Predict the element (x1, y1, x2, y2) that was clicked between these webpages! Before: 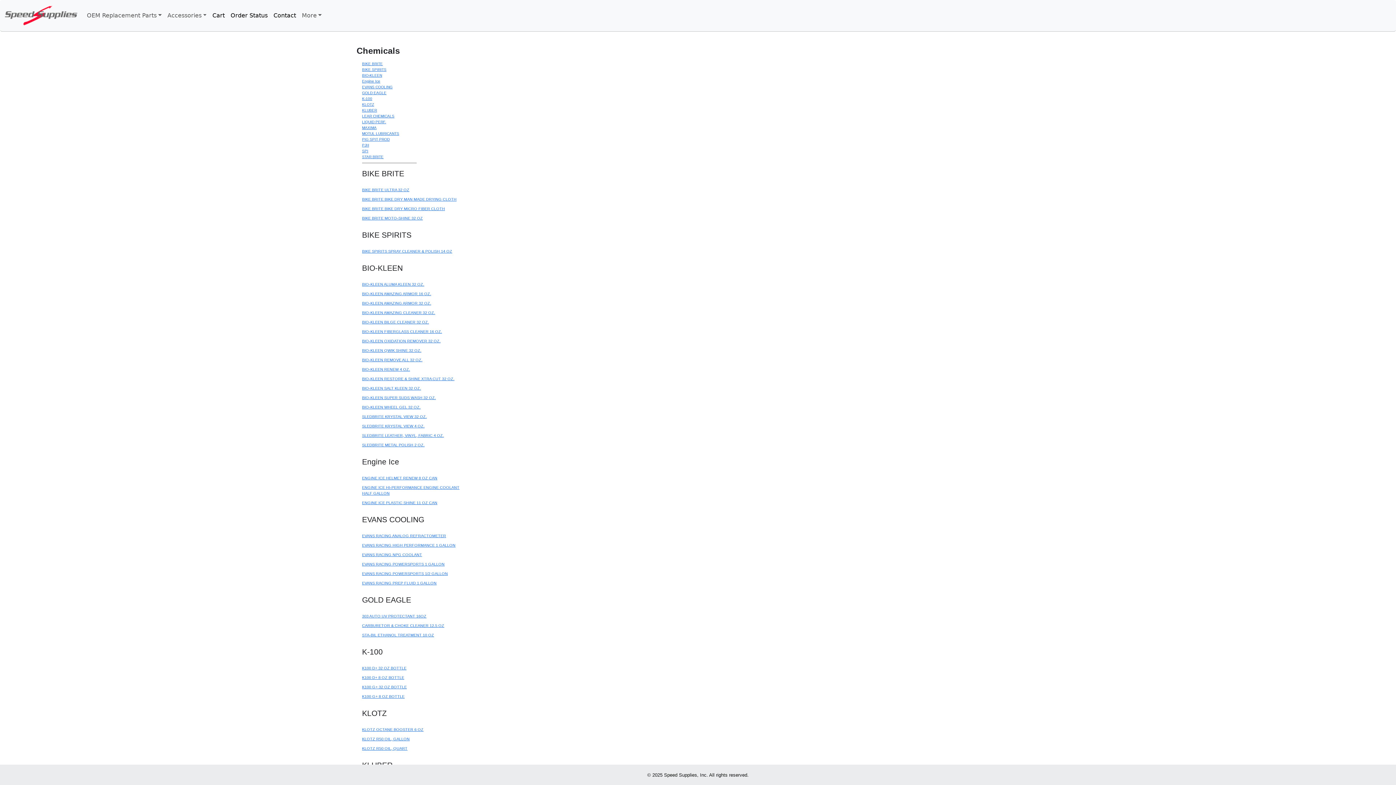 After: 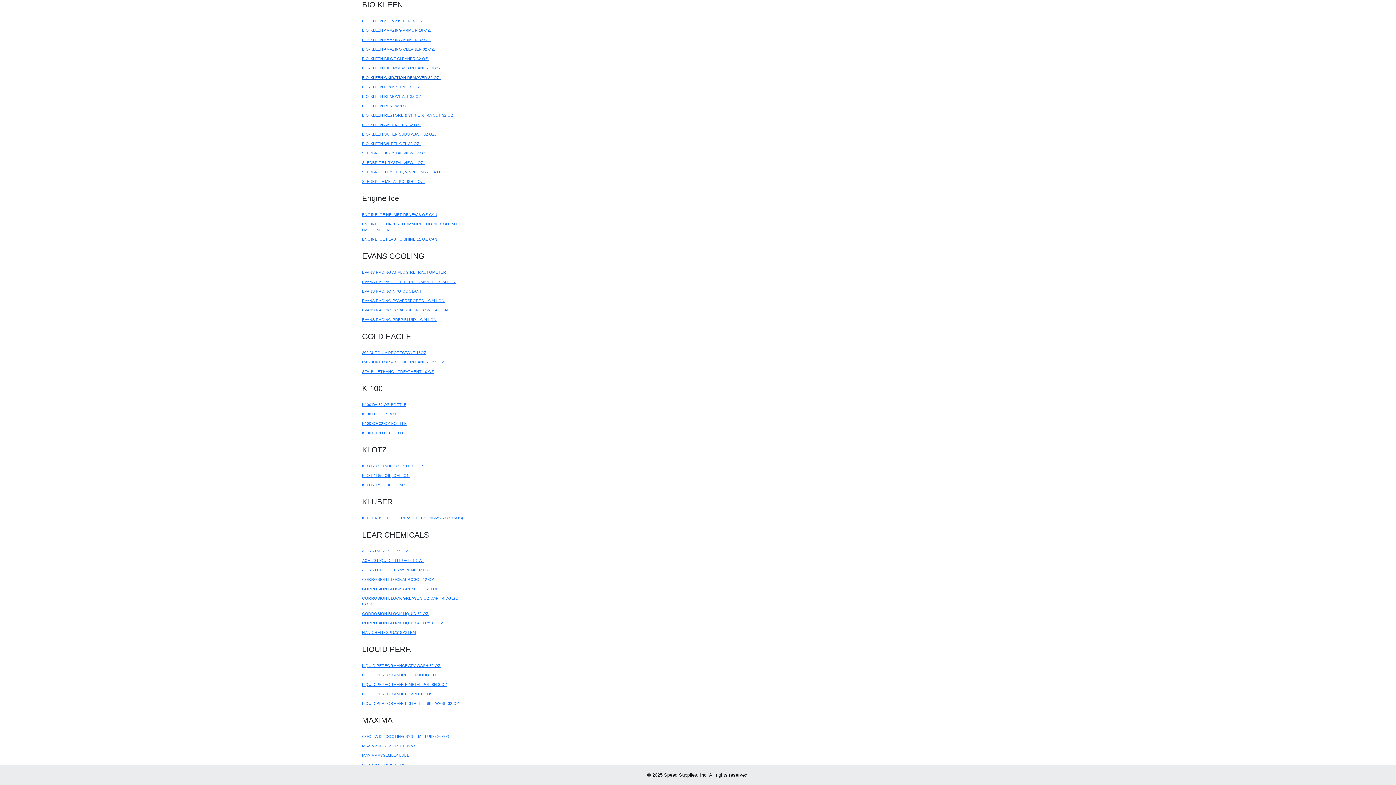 Action: label: BIO-KLEEN bbox: (362, 73, 382, 77)